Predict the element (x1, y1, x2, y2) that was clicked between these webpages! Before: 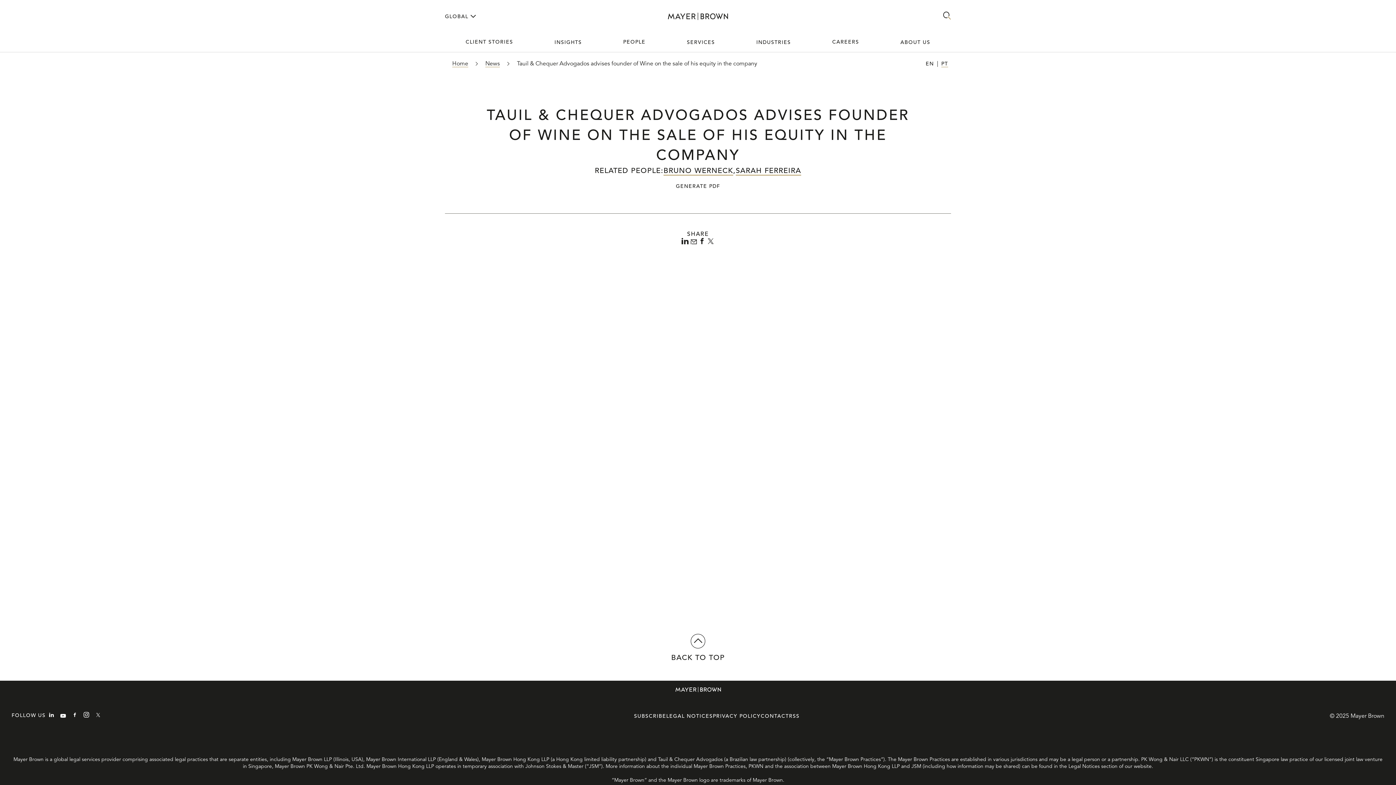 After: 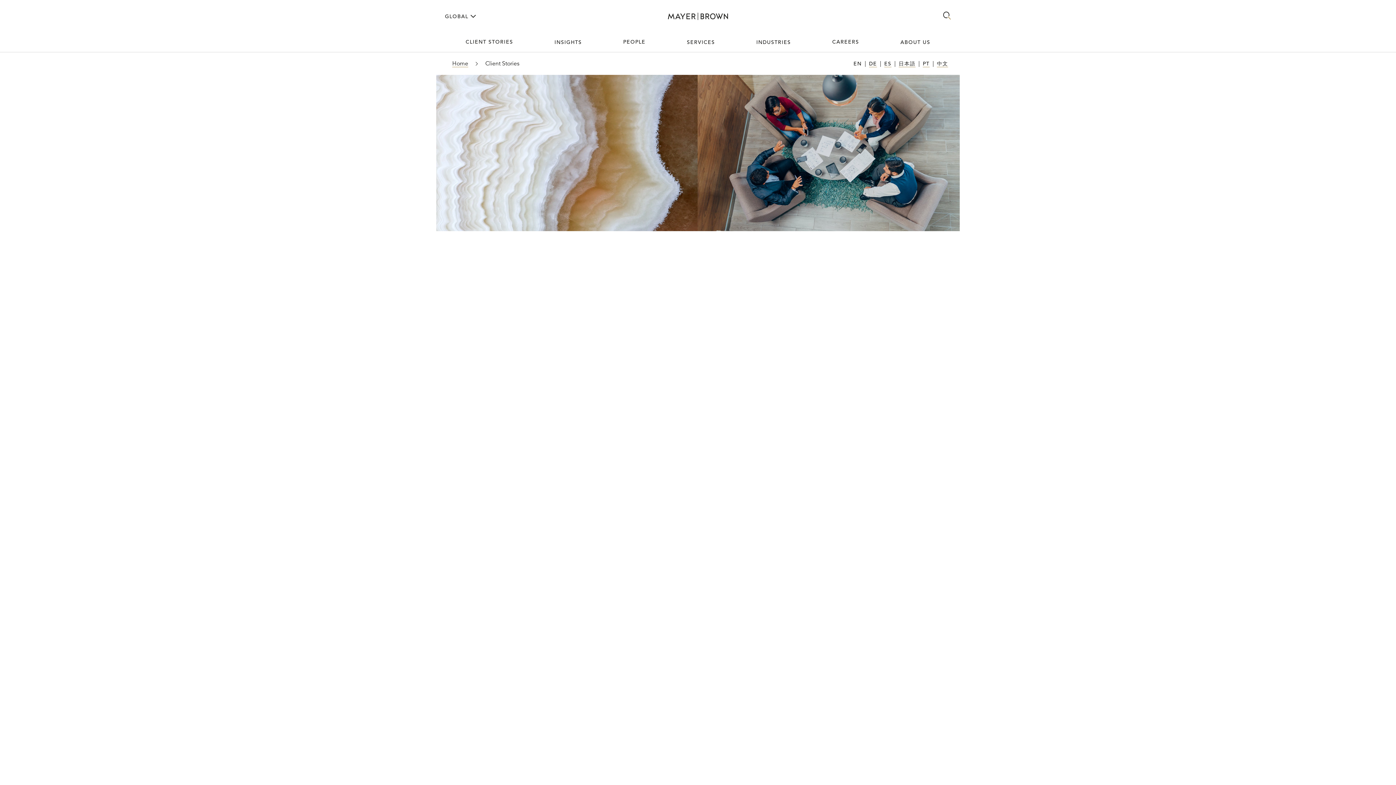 Action: bbox: (445, 32, 533, 51) label: CLIENT STORIES